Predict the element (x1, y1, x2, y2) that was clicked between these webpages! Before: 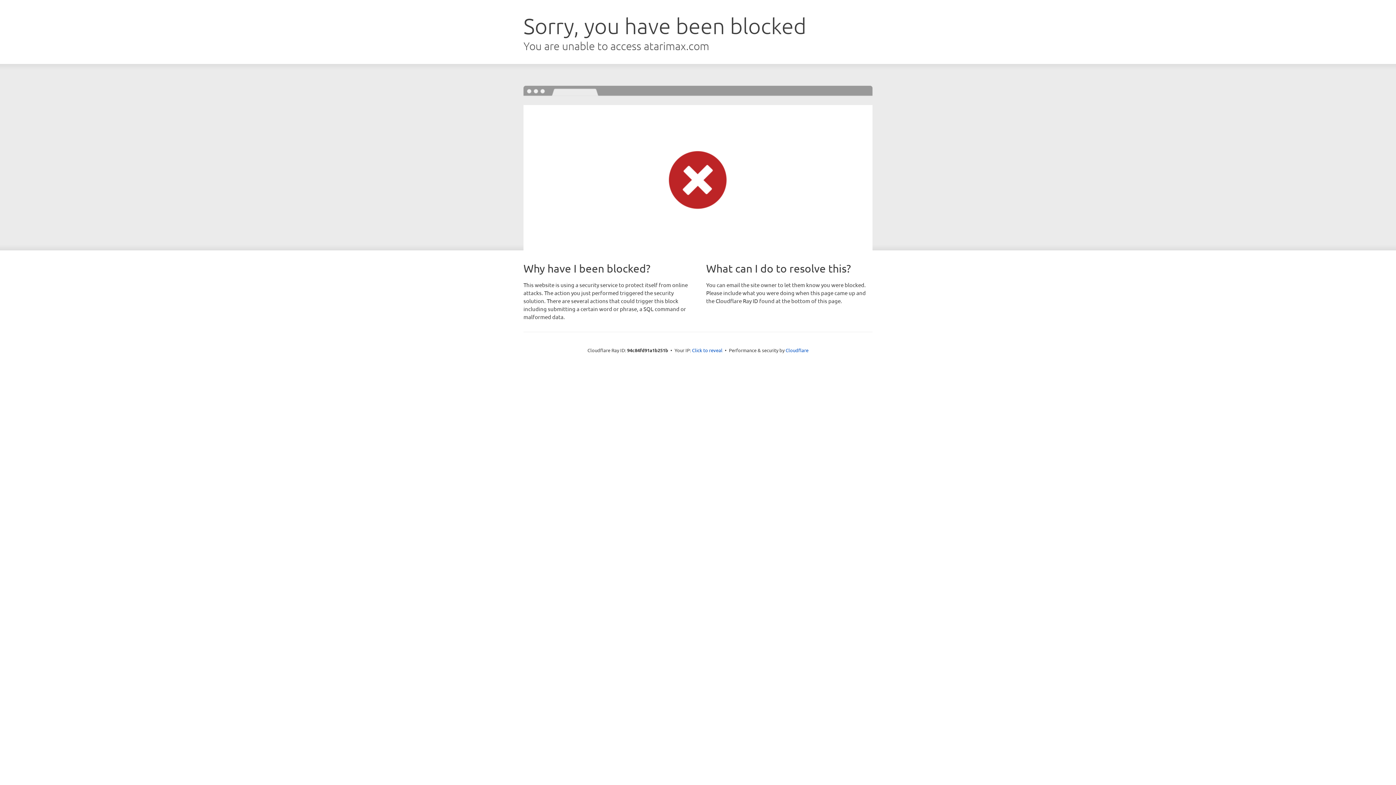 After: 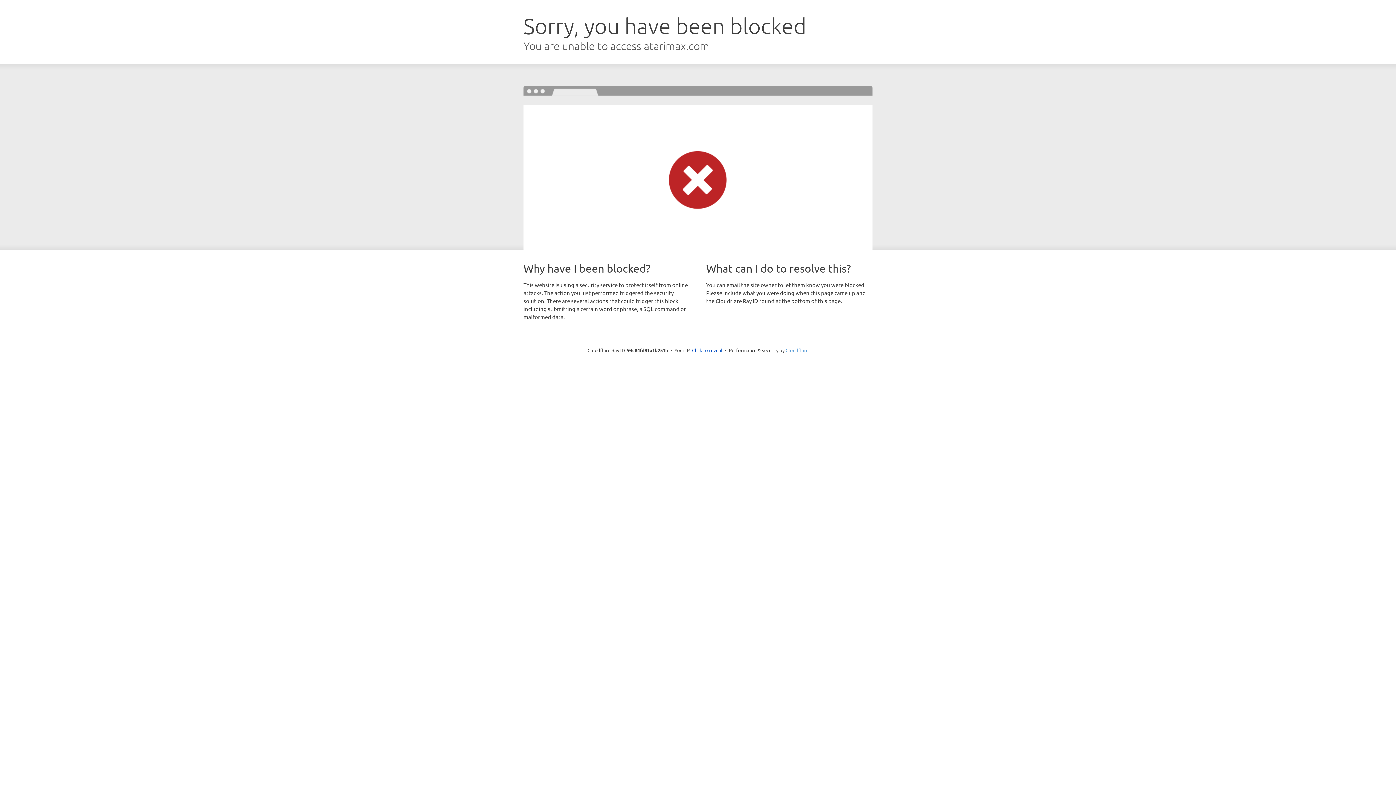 Action: bbox: (785, 347, 808, 353) label: Cloudflare